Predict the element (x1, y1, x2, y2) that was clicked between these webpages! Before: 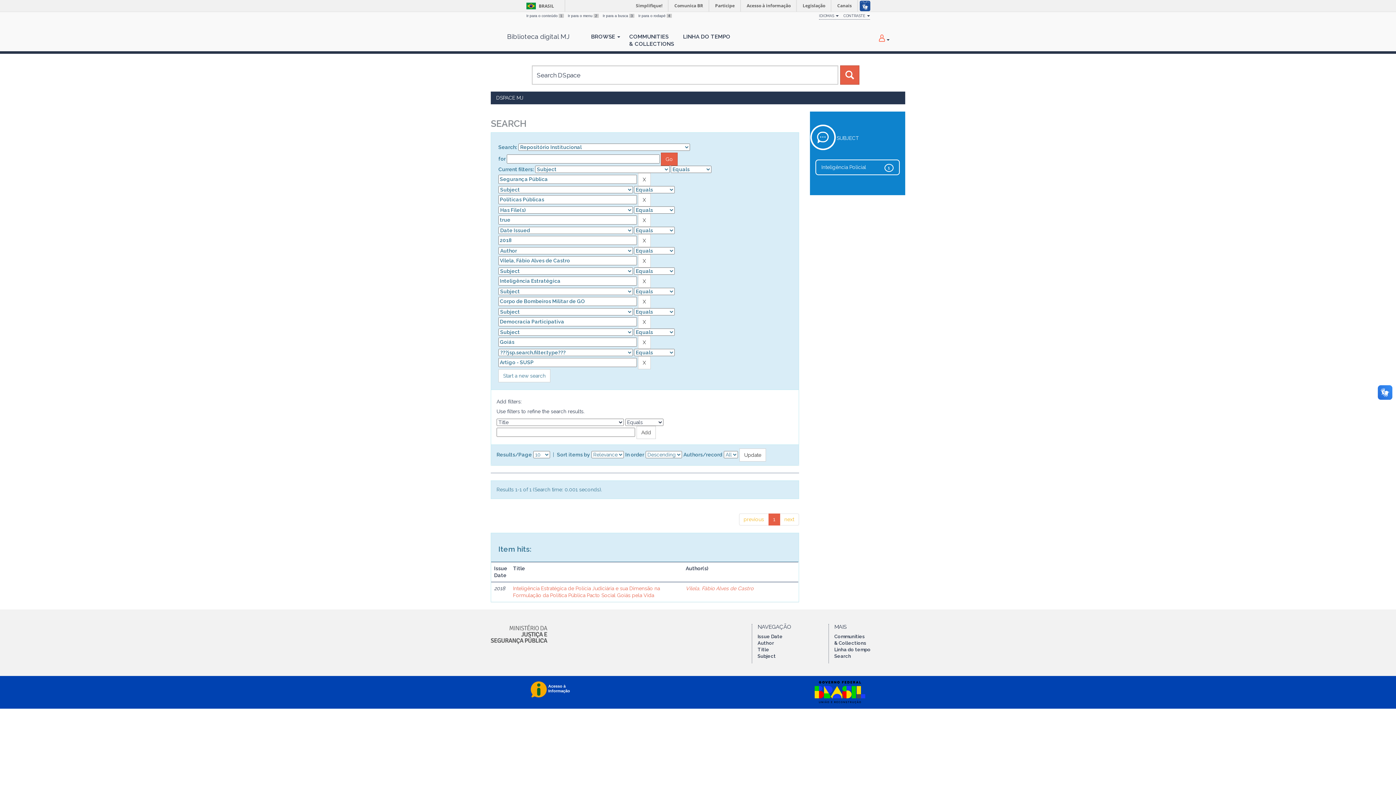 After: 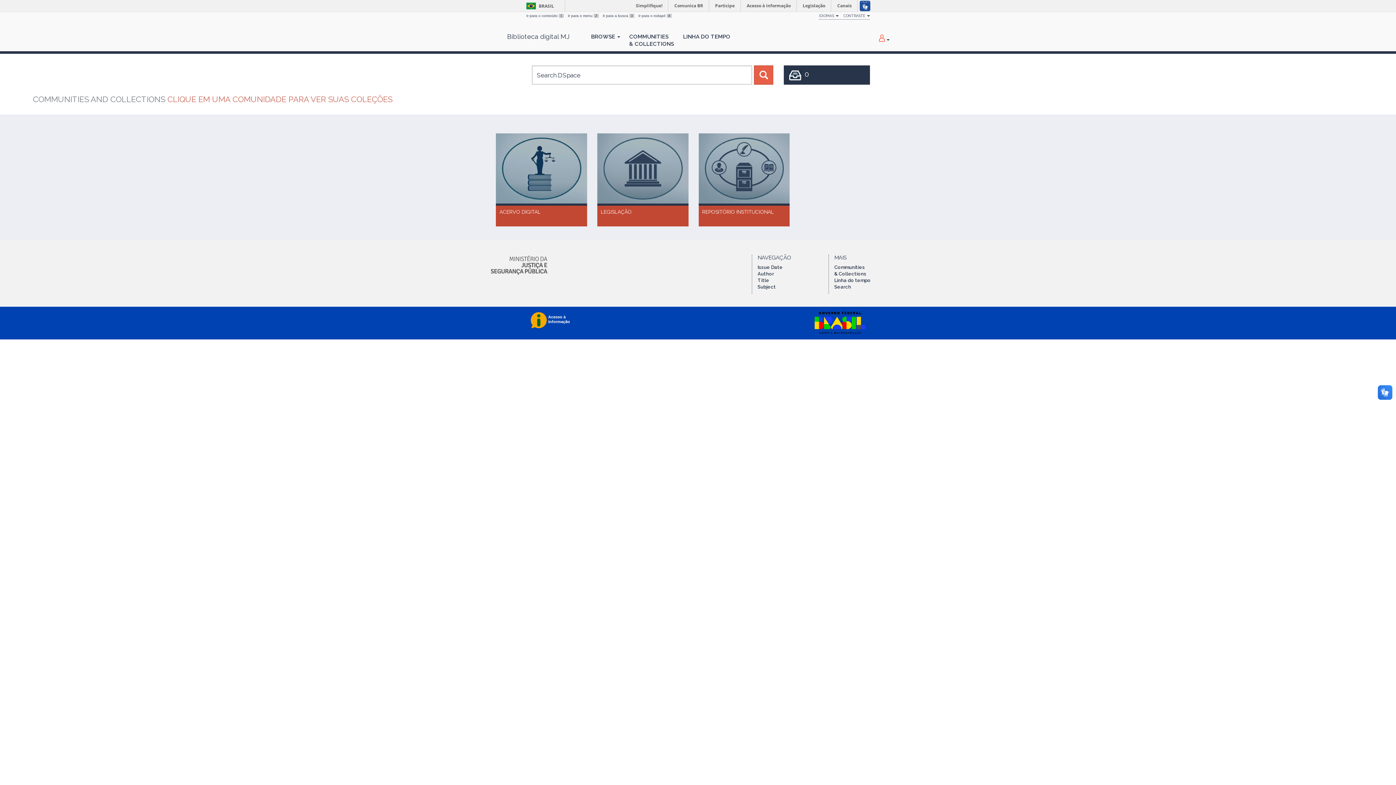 Action: label: COMMUNITIES
& COLLECTIONS bbox: (625, 23, 678, 49)